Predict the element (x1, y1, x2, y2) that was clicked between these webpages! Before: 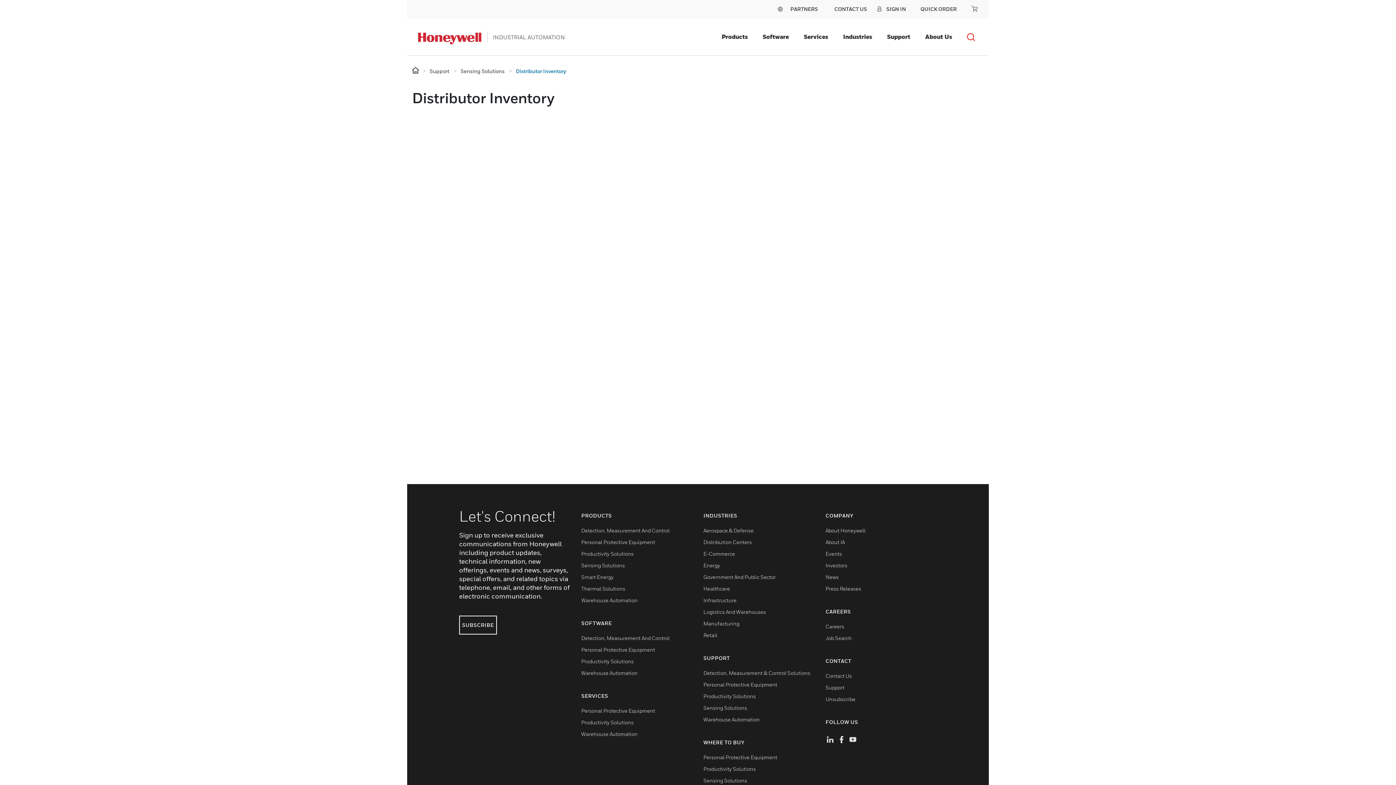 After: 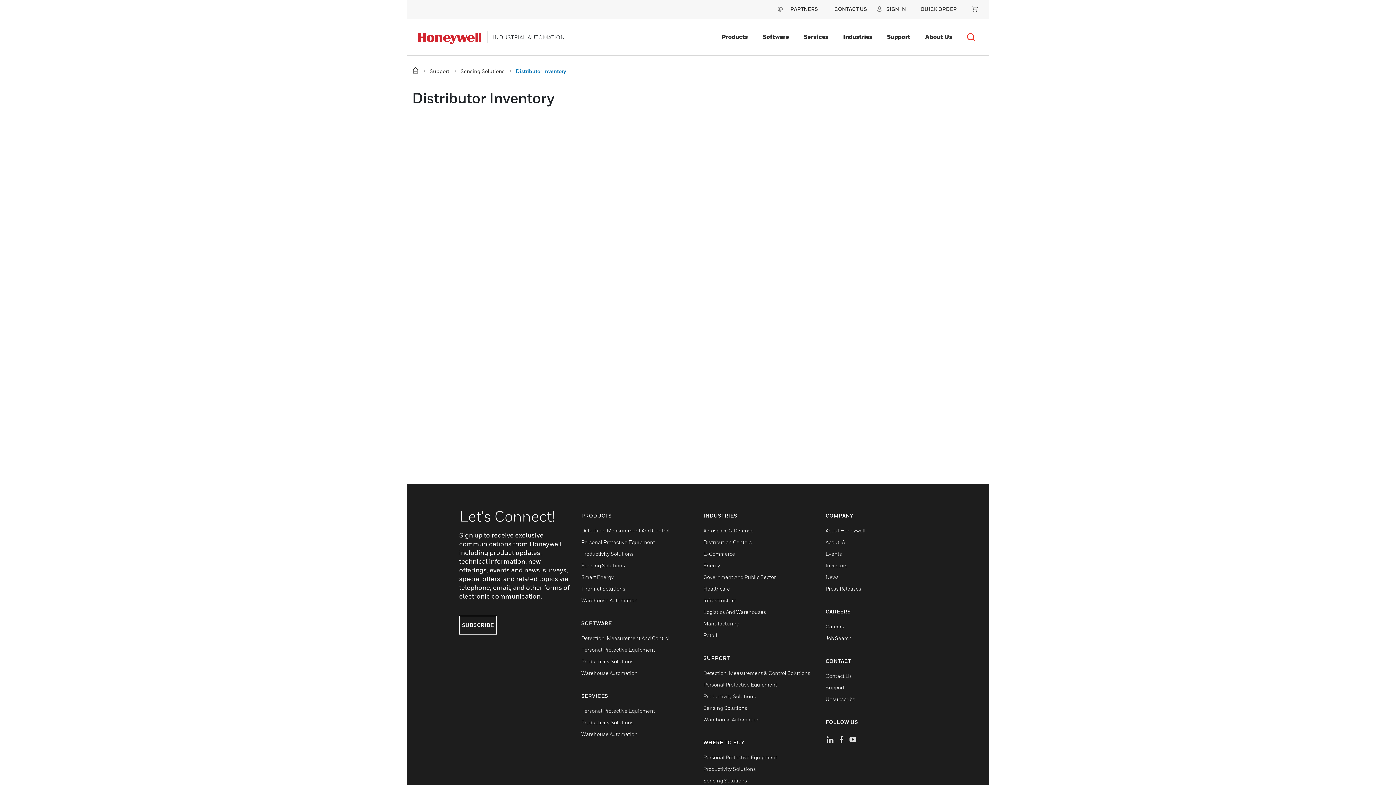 Action: label: About Honeywell bbox: (825, 527, 865, 533)